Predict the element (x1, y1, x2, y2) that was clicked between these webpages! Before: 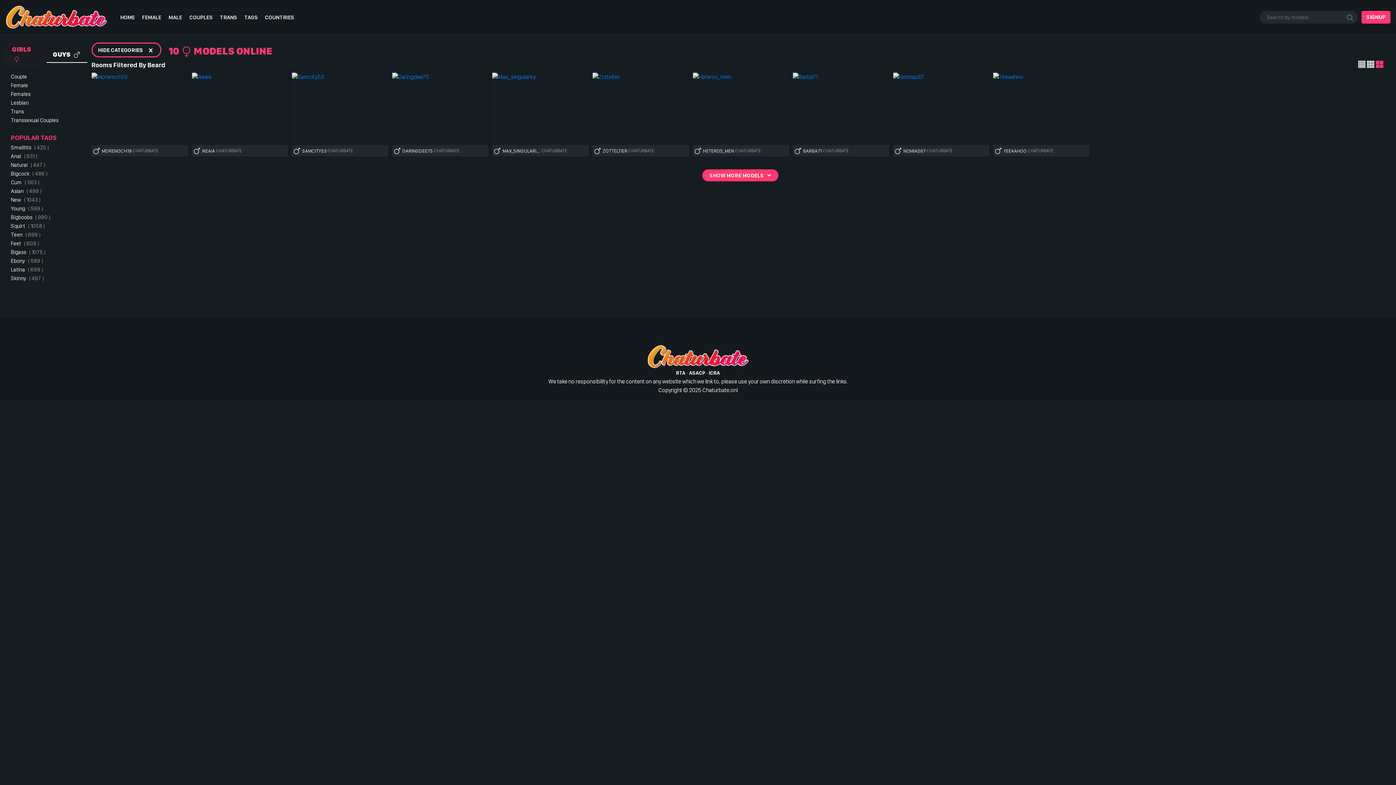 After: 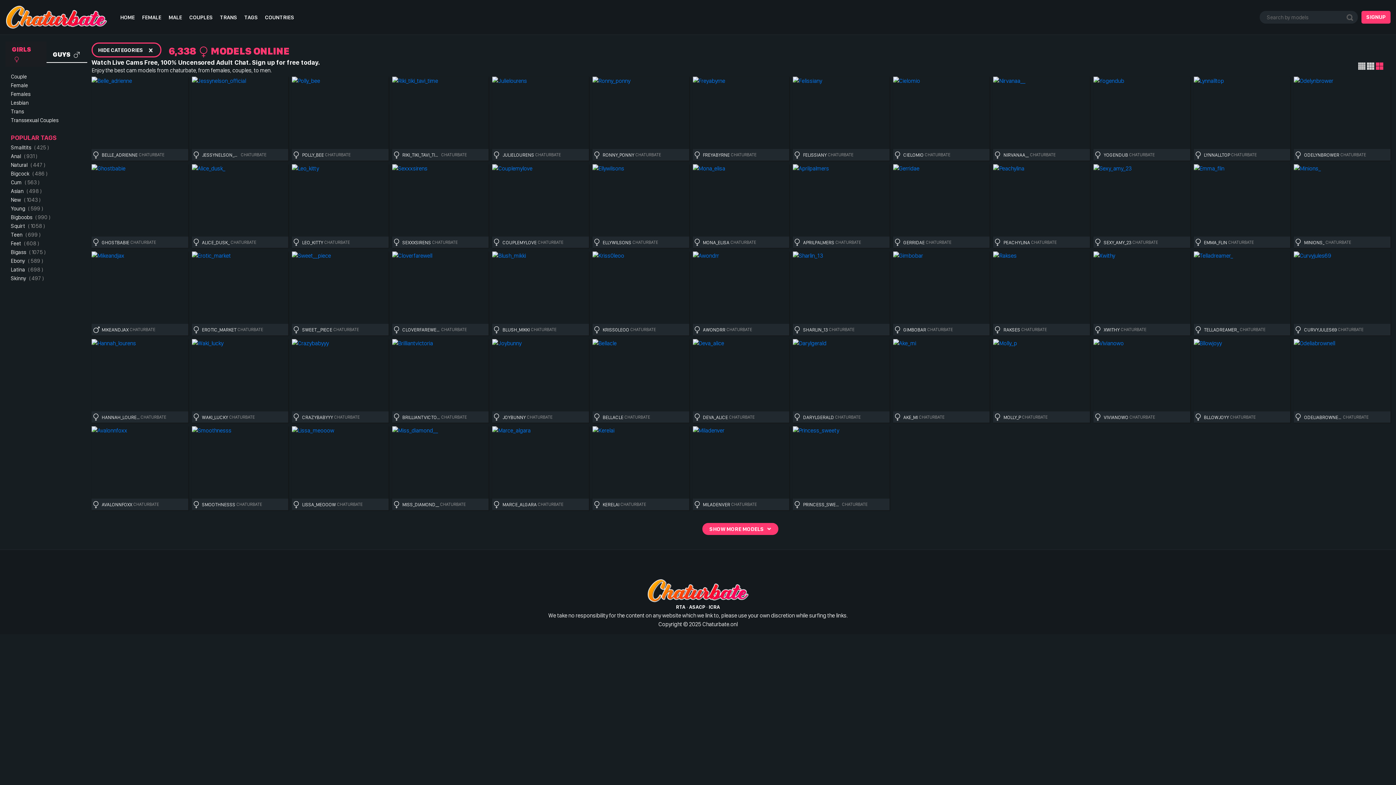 Action: bbox: (5, 5, 107, 29)